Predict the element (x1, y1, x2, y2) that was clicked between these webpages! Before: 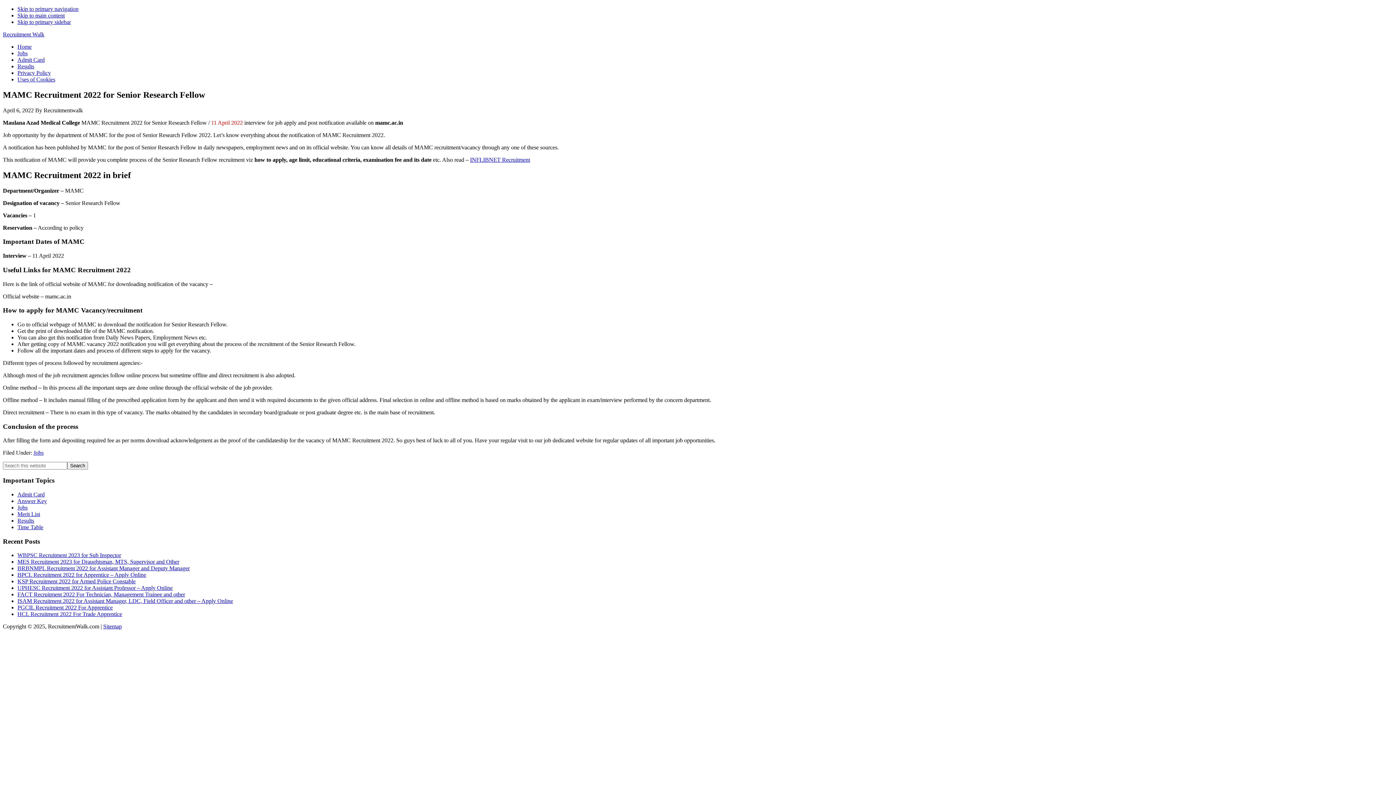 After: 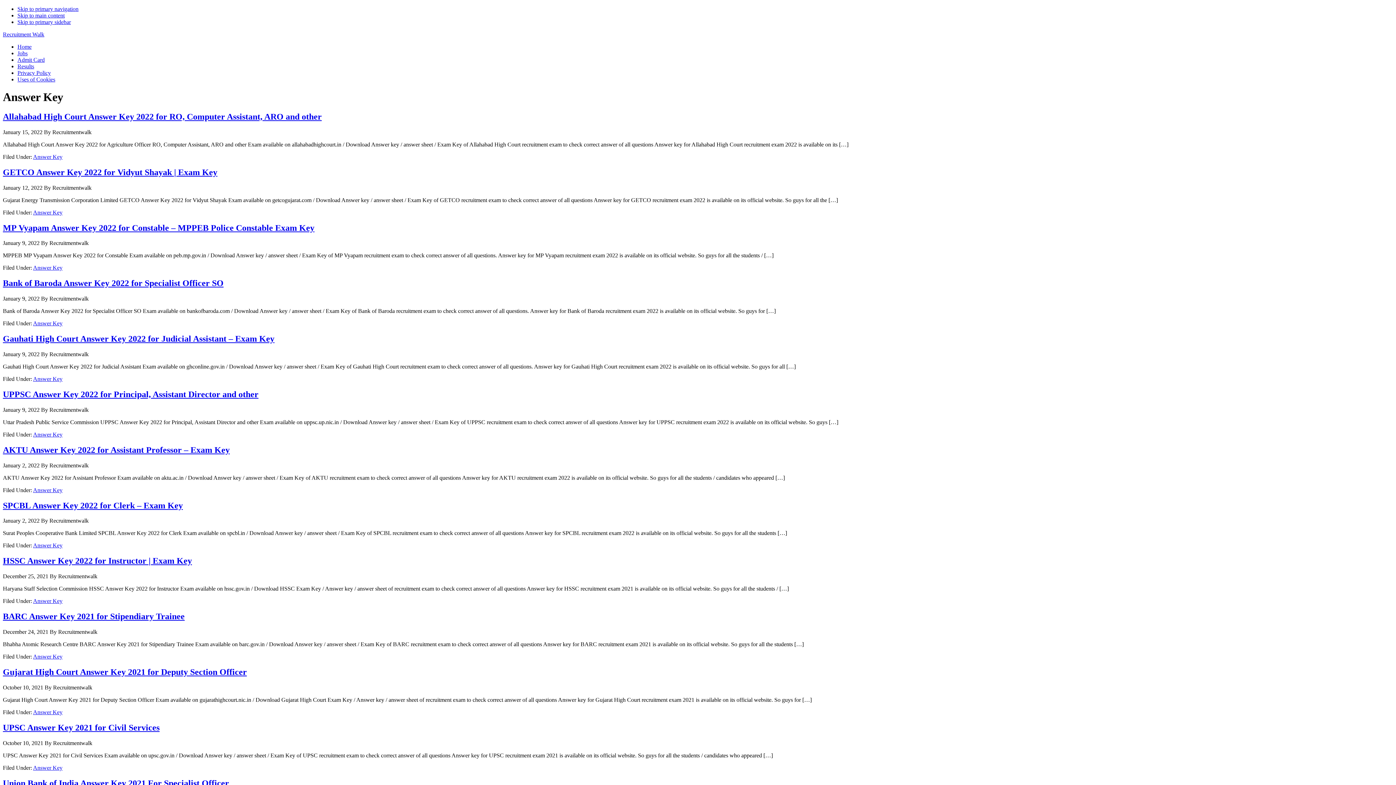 Action: label: Answer Key bbox: (17, 498, 46, 504)